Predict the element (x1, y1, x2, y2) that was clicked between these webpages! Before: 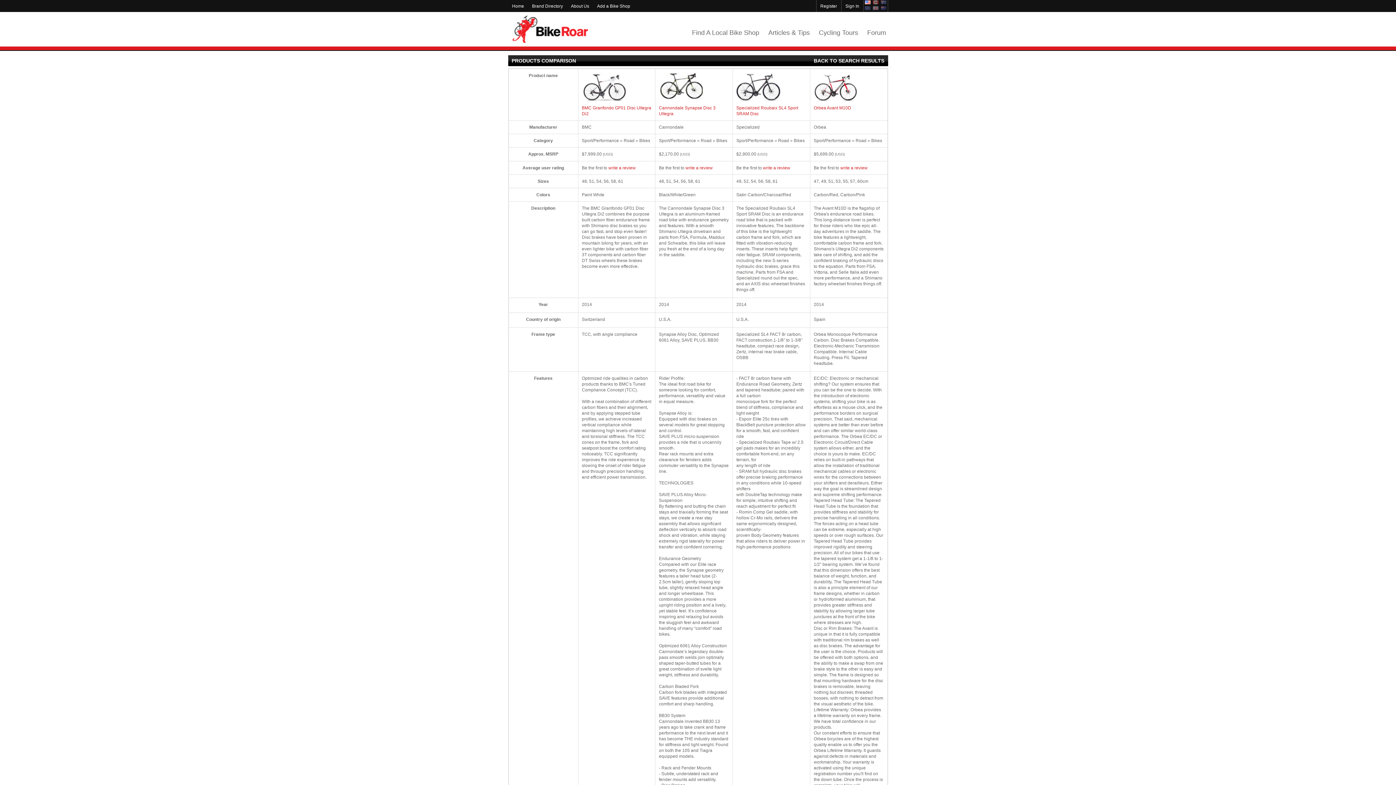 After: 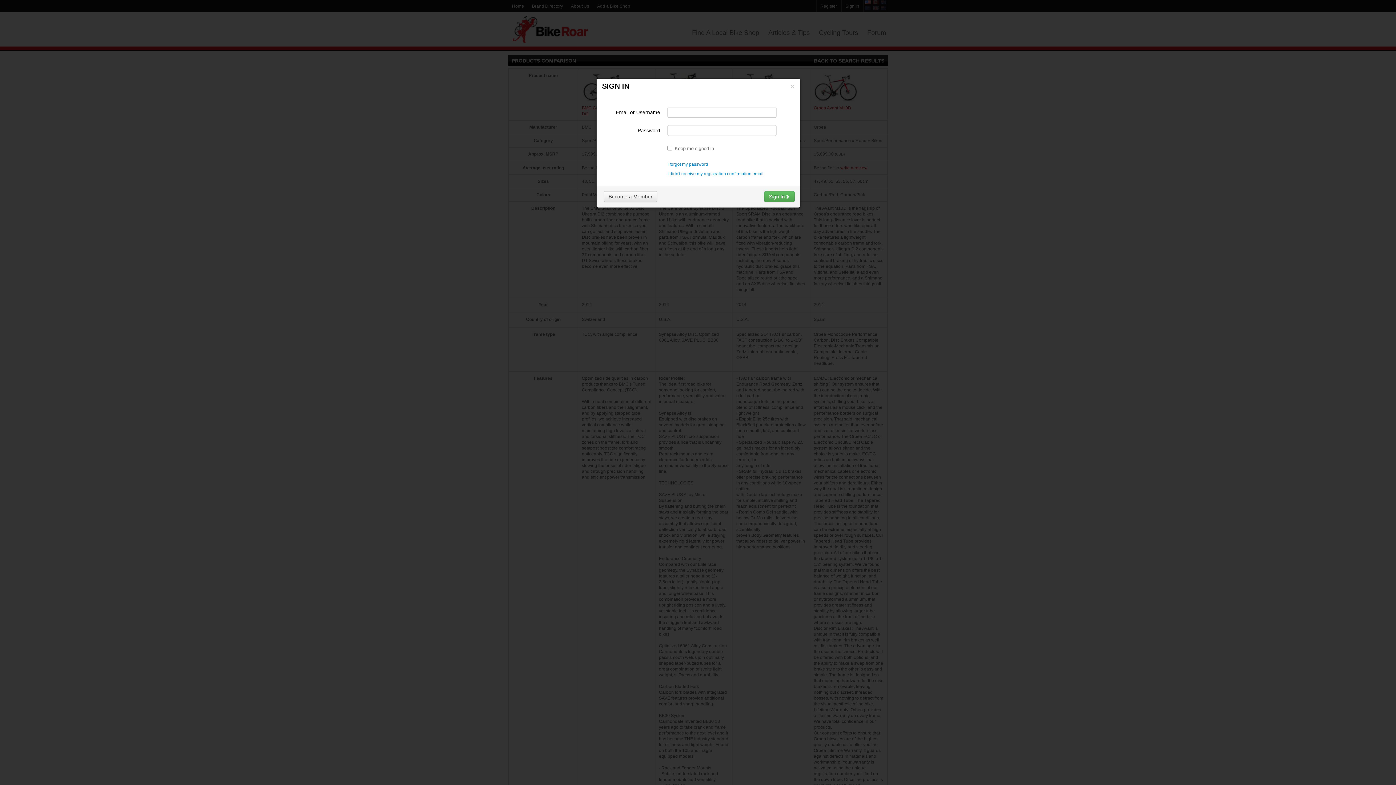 Action: bbox: (841, 0, 863, 12) label: Sign In